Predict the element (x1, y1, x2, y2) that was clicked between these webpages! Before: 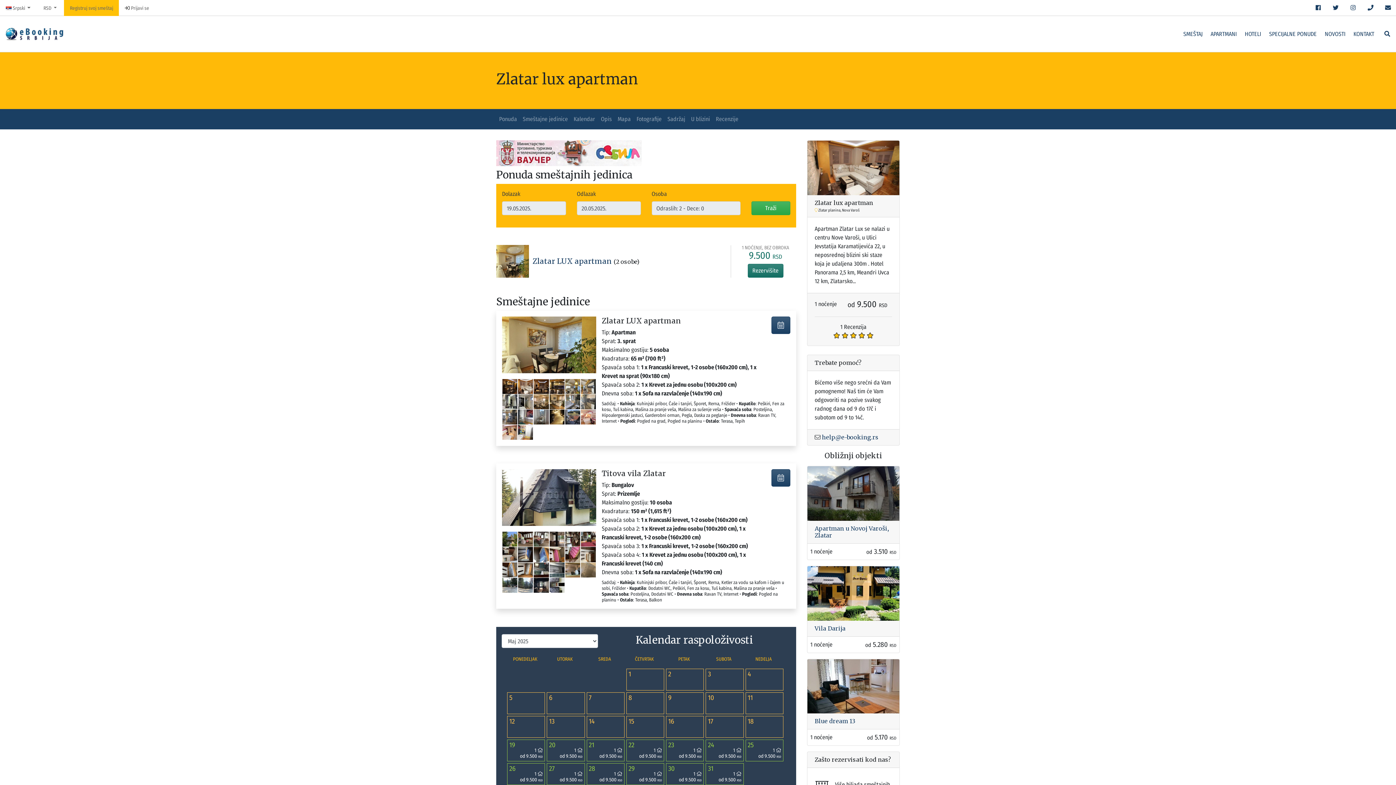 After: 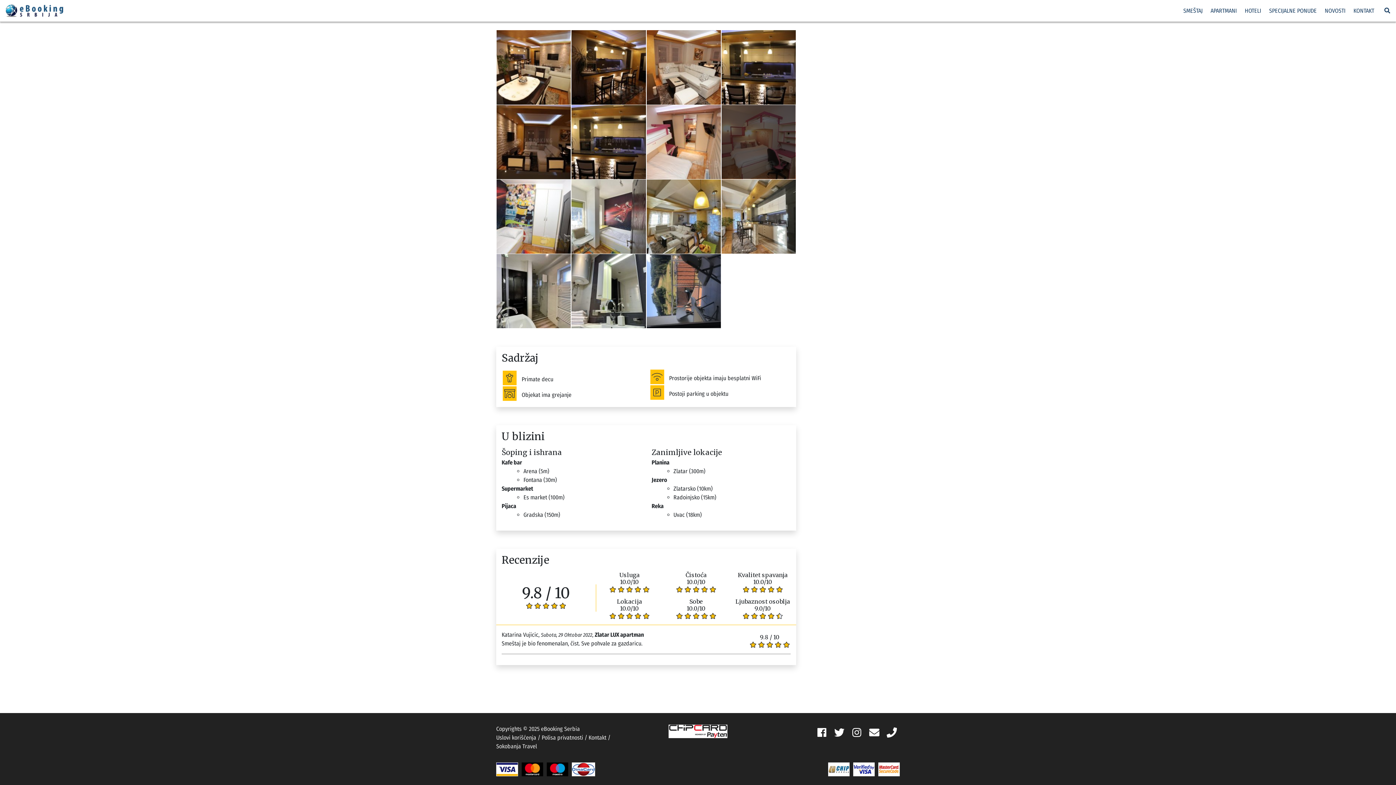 Action: bbox: (713, 112, 741, 126) label: Recenzije